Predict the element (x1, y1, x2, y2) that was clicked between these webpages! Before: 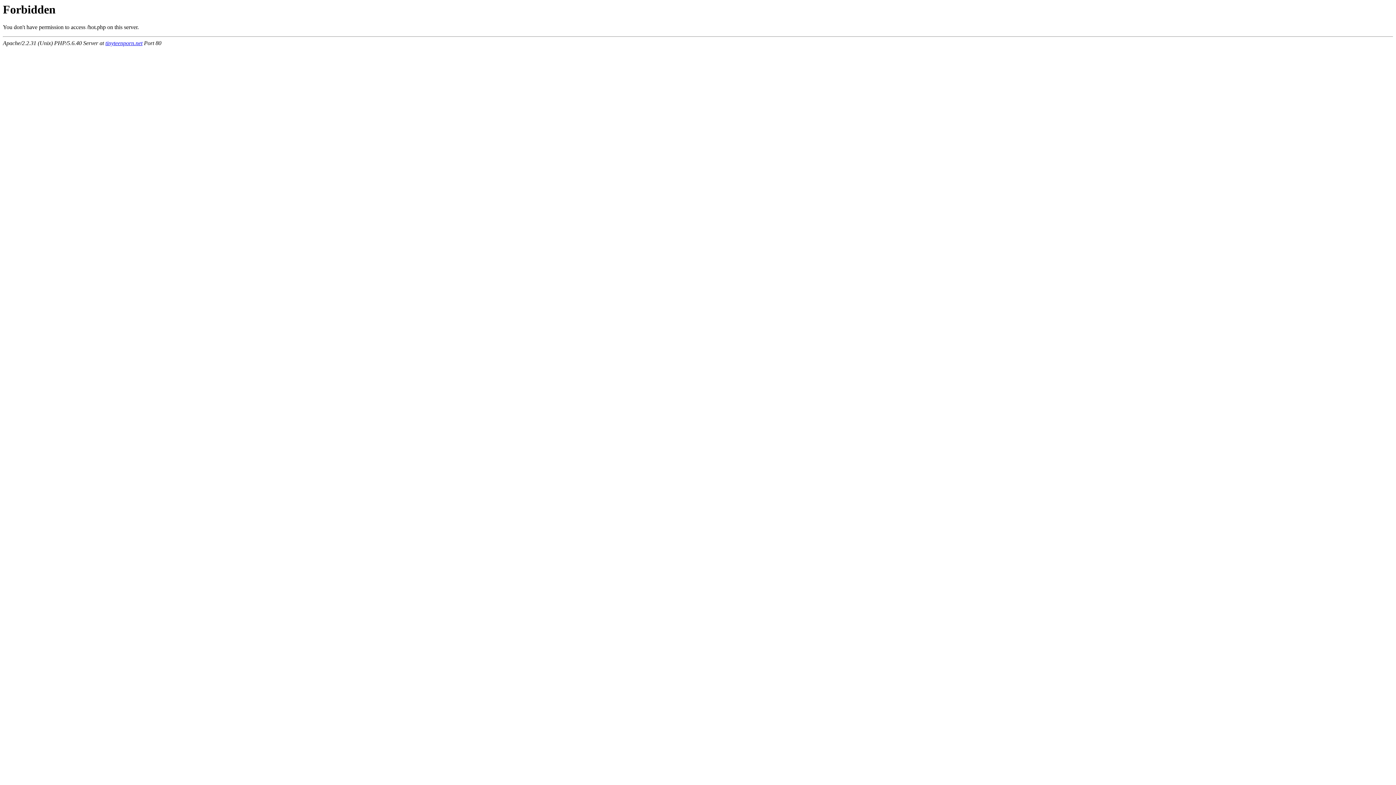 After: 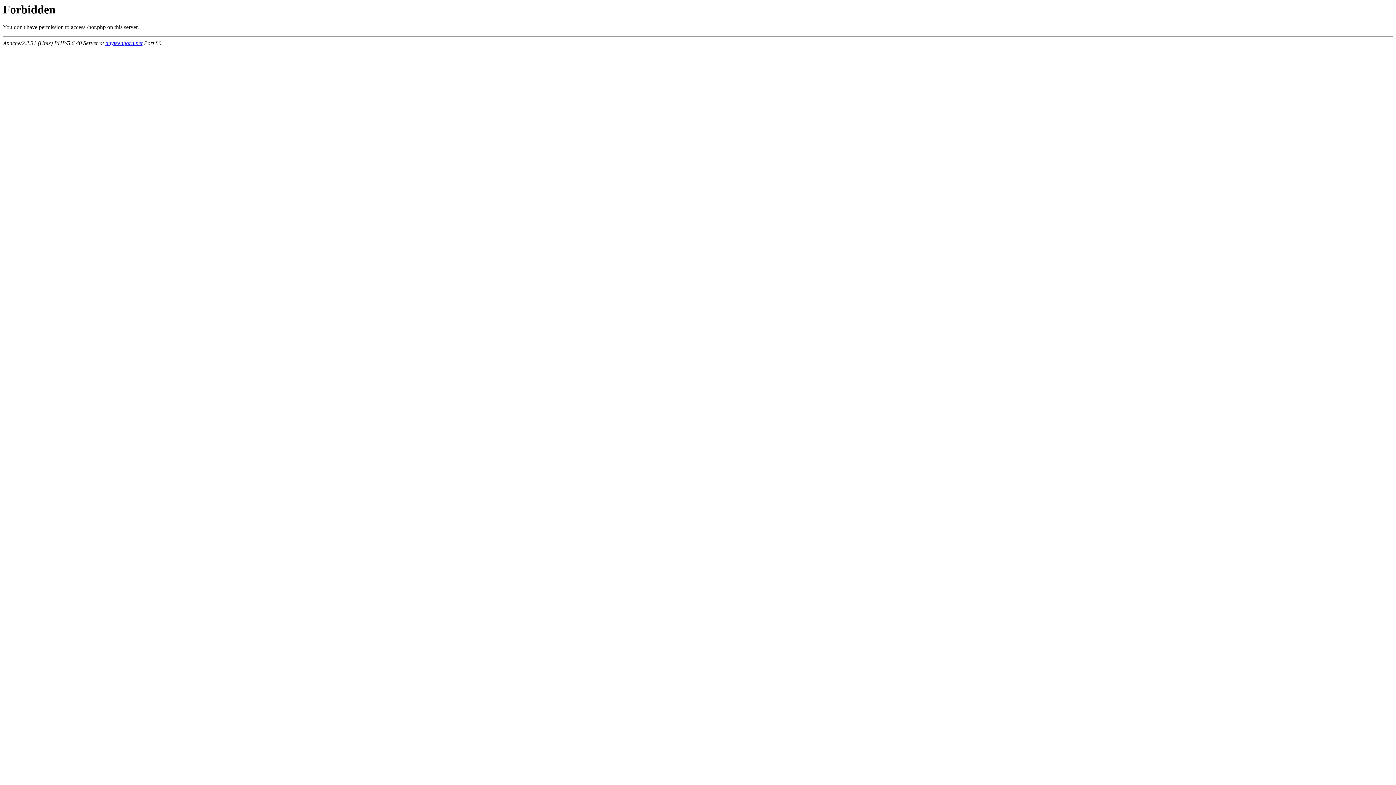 Action: bbox: (105, 40, 142, 46) label: tinyteenporn.net